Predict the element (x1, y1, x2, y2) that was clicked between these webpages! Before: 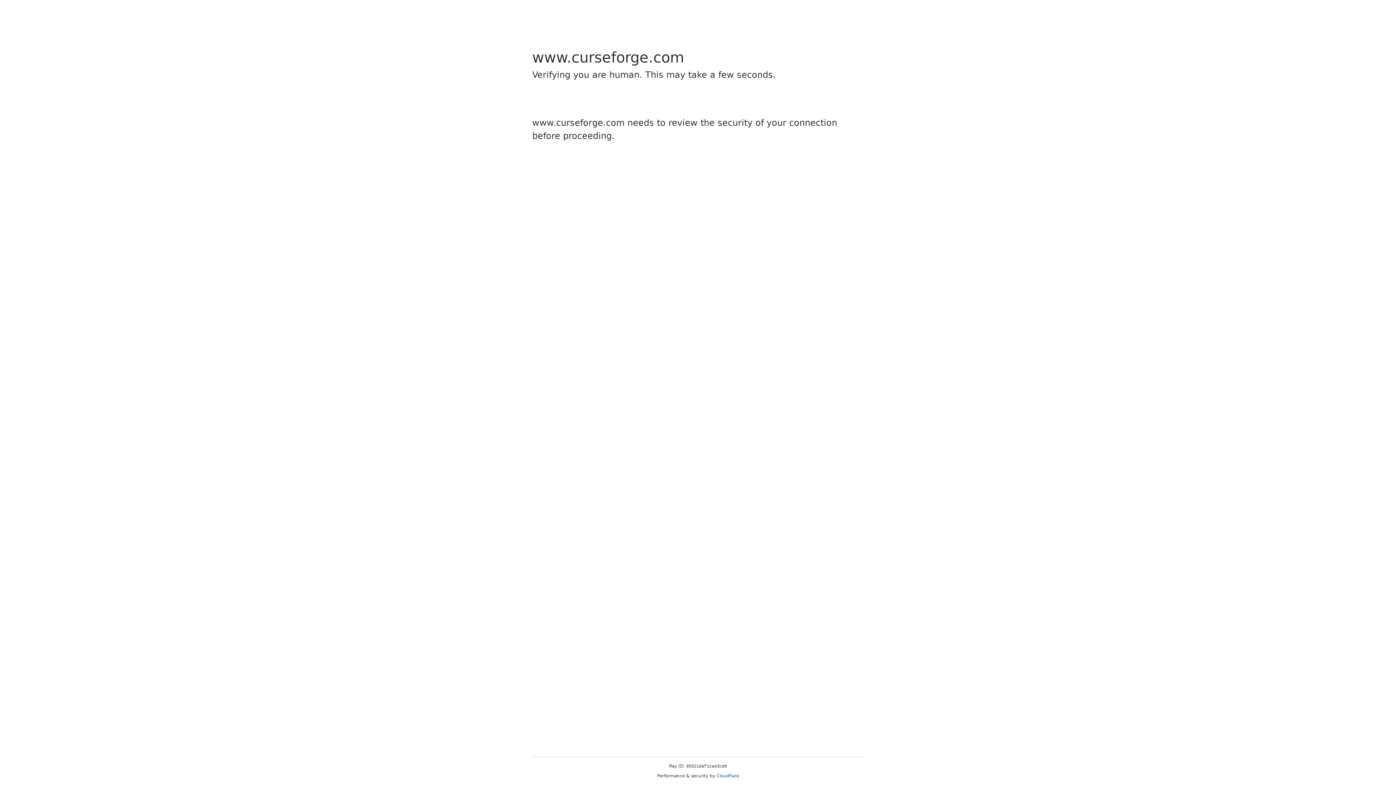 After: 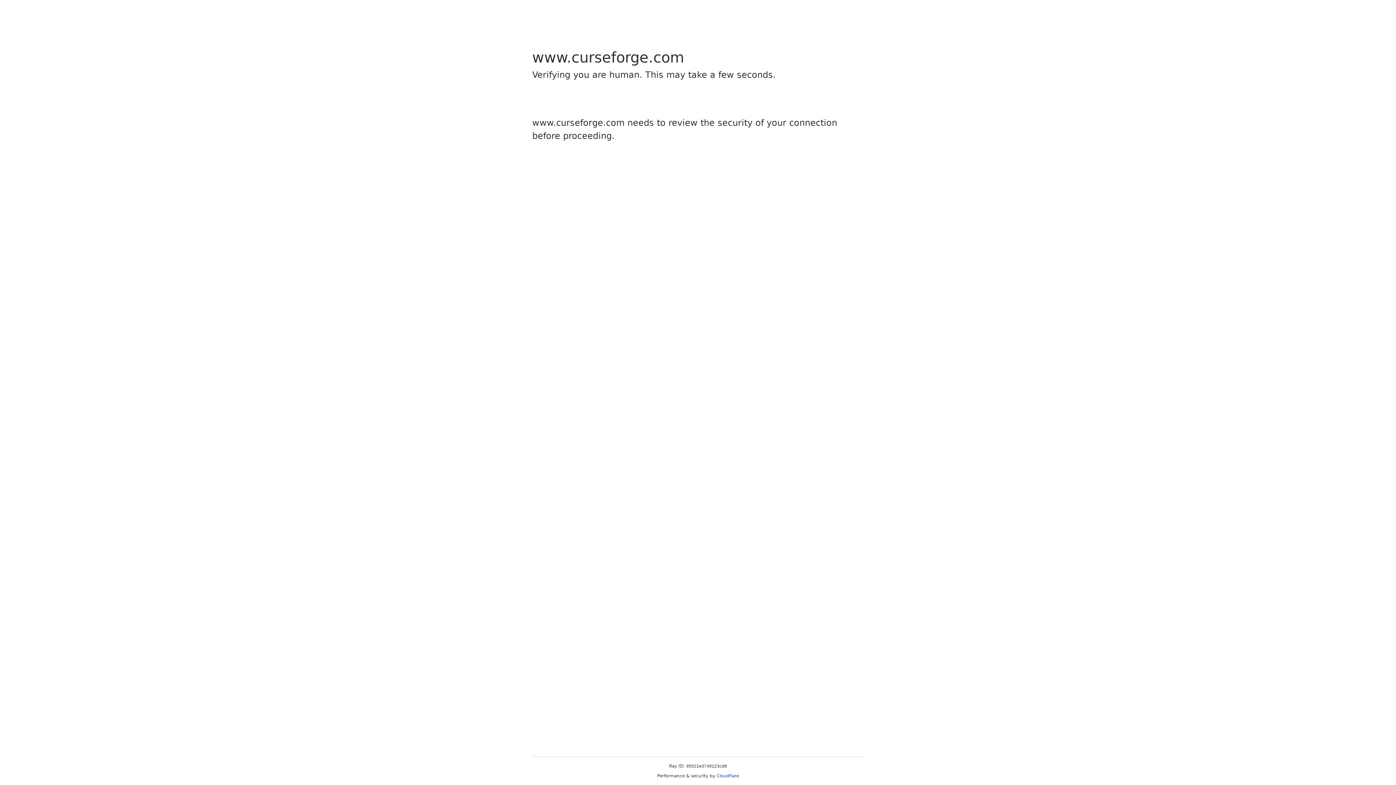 Action: bbox: (716, 773, 739, 778) label: Cloudflare